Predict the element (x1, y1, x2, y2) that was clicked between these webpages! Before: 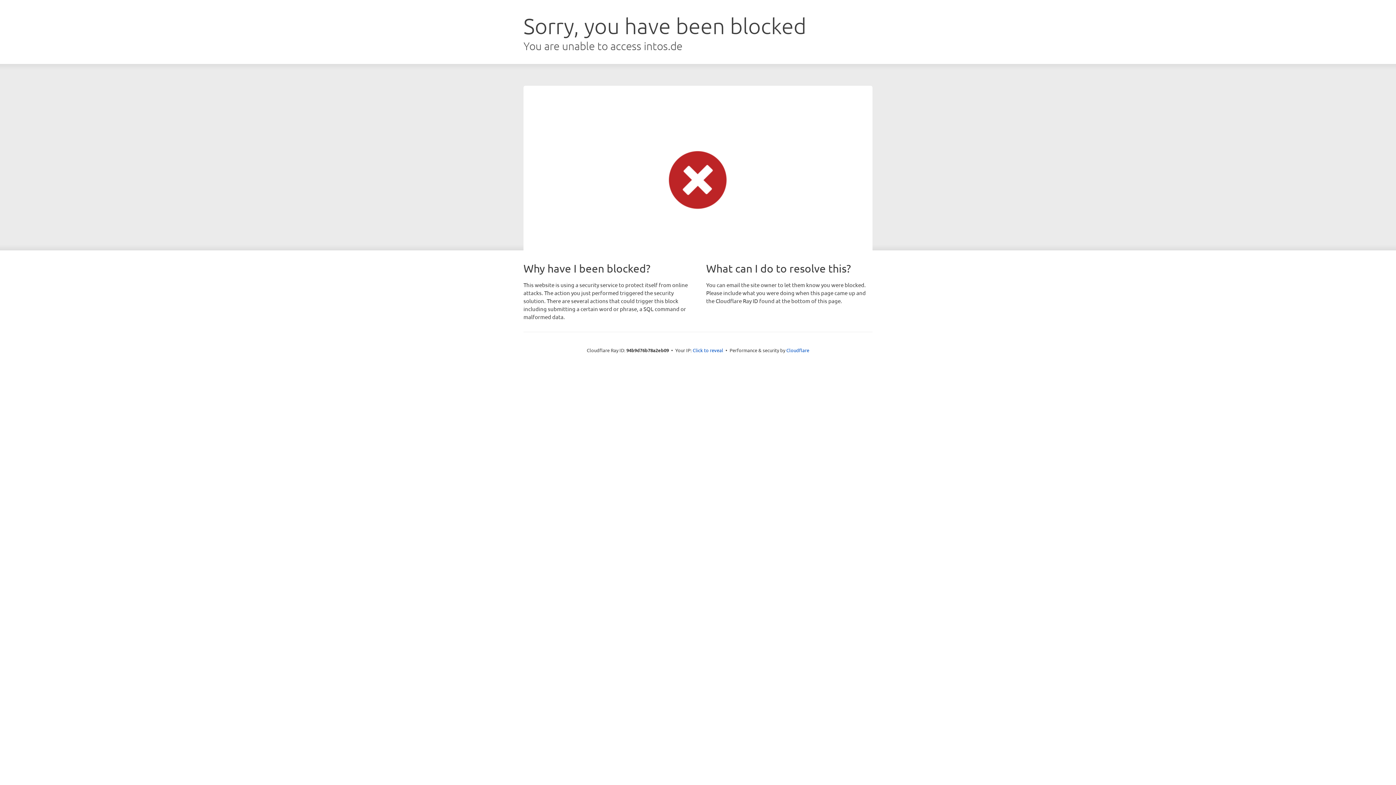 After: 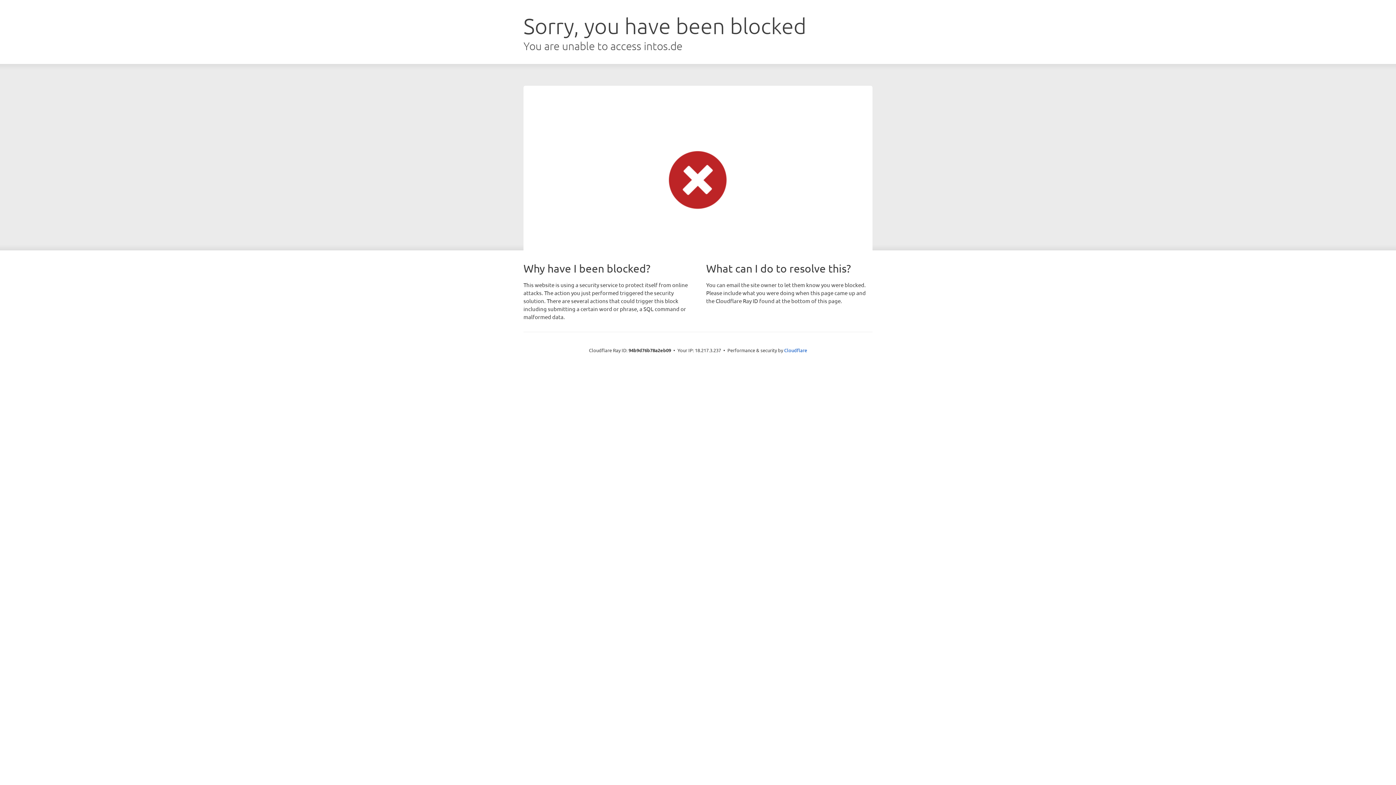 Action: bbox: (692, 346, 723, 353) label: Click to reveal